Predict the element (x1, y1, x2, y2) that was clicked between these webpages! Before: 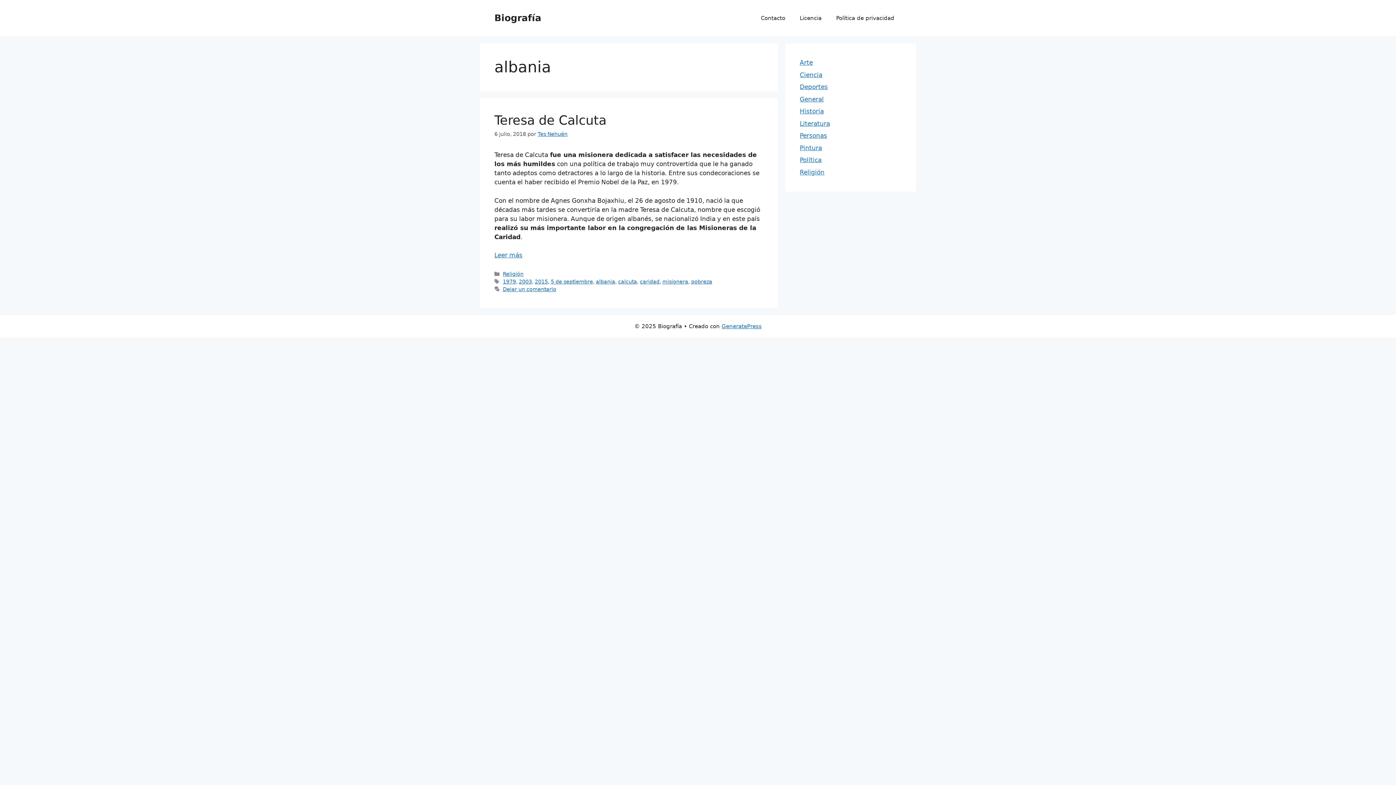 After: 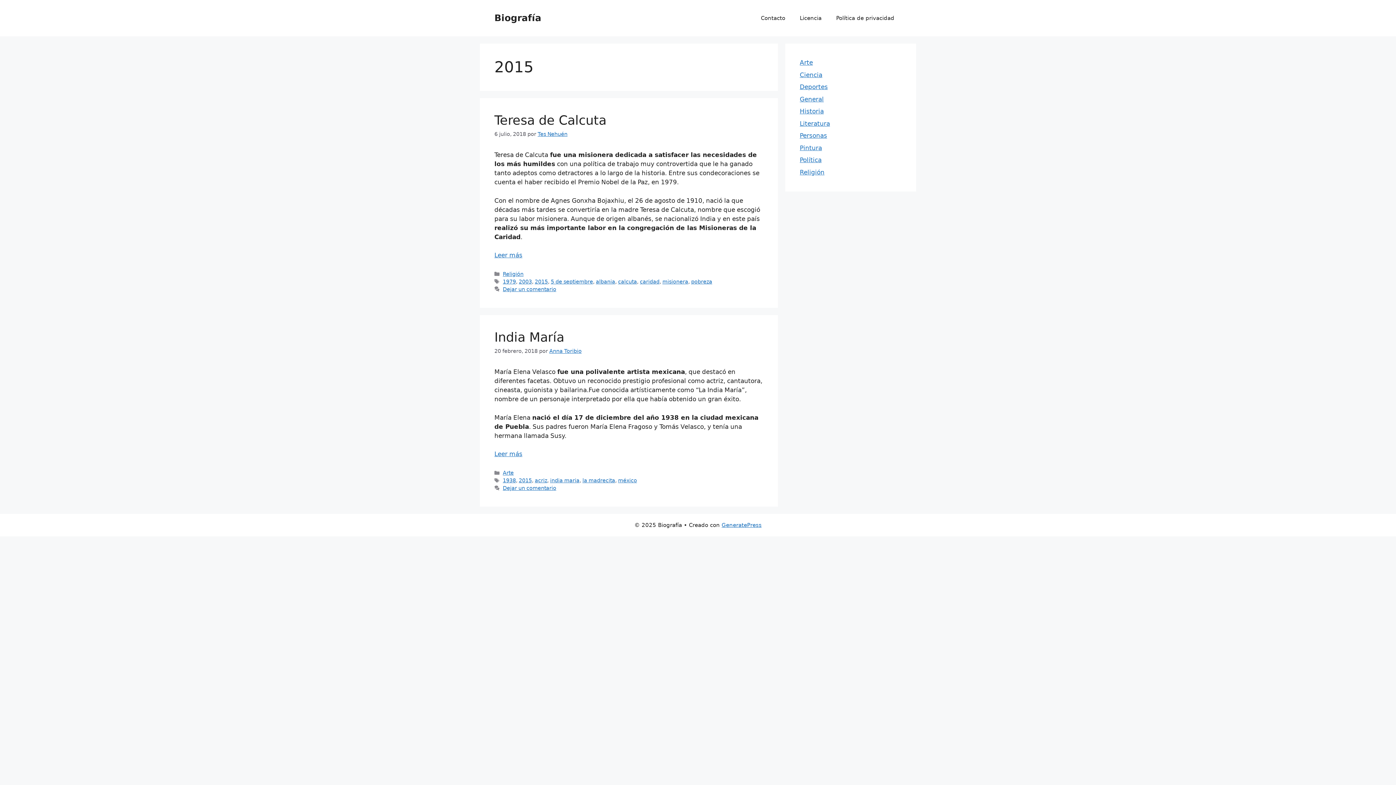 Action: bbox: (534, 278, 548, 284) label: 2015